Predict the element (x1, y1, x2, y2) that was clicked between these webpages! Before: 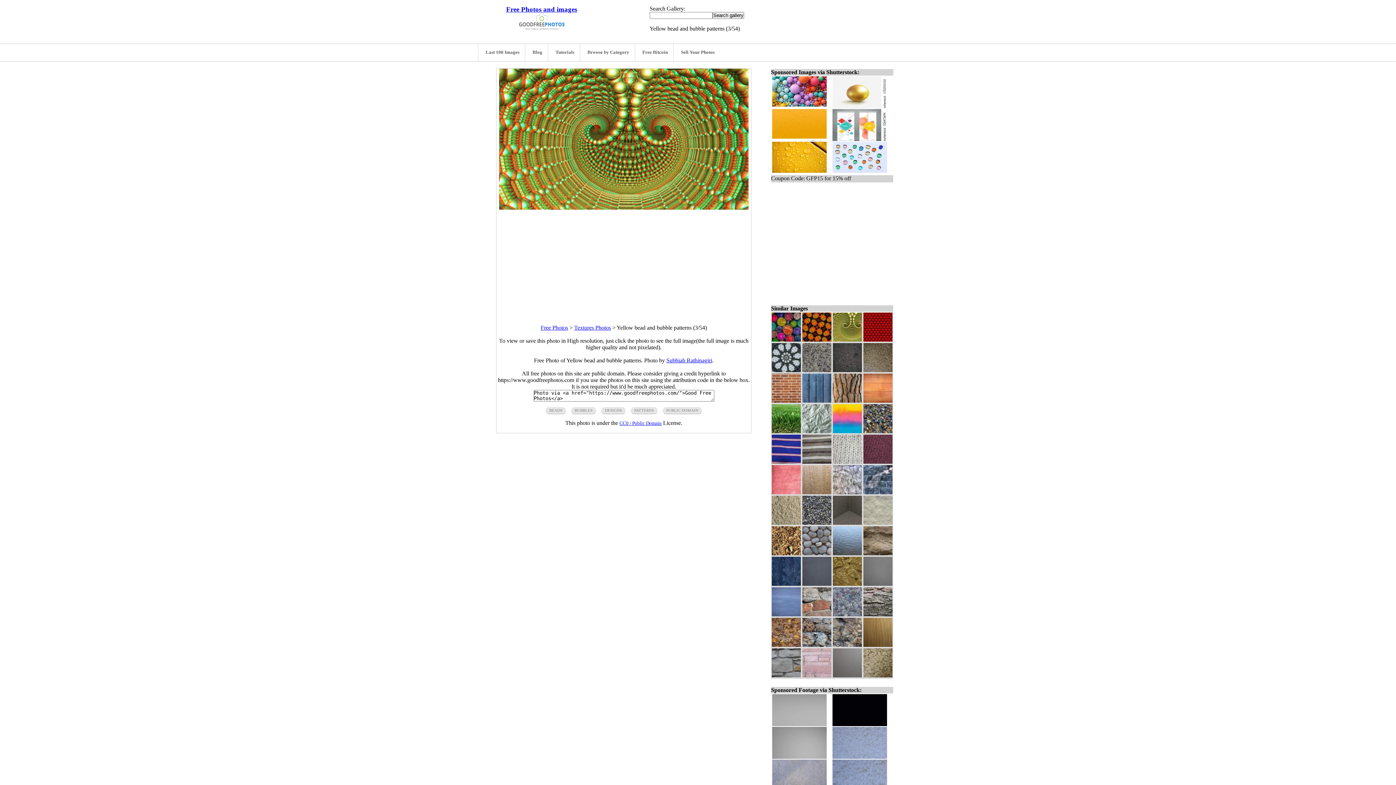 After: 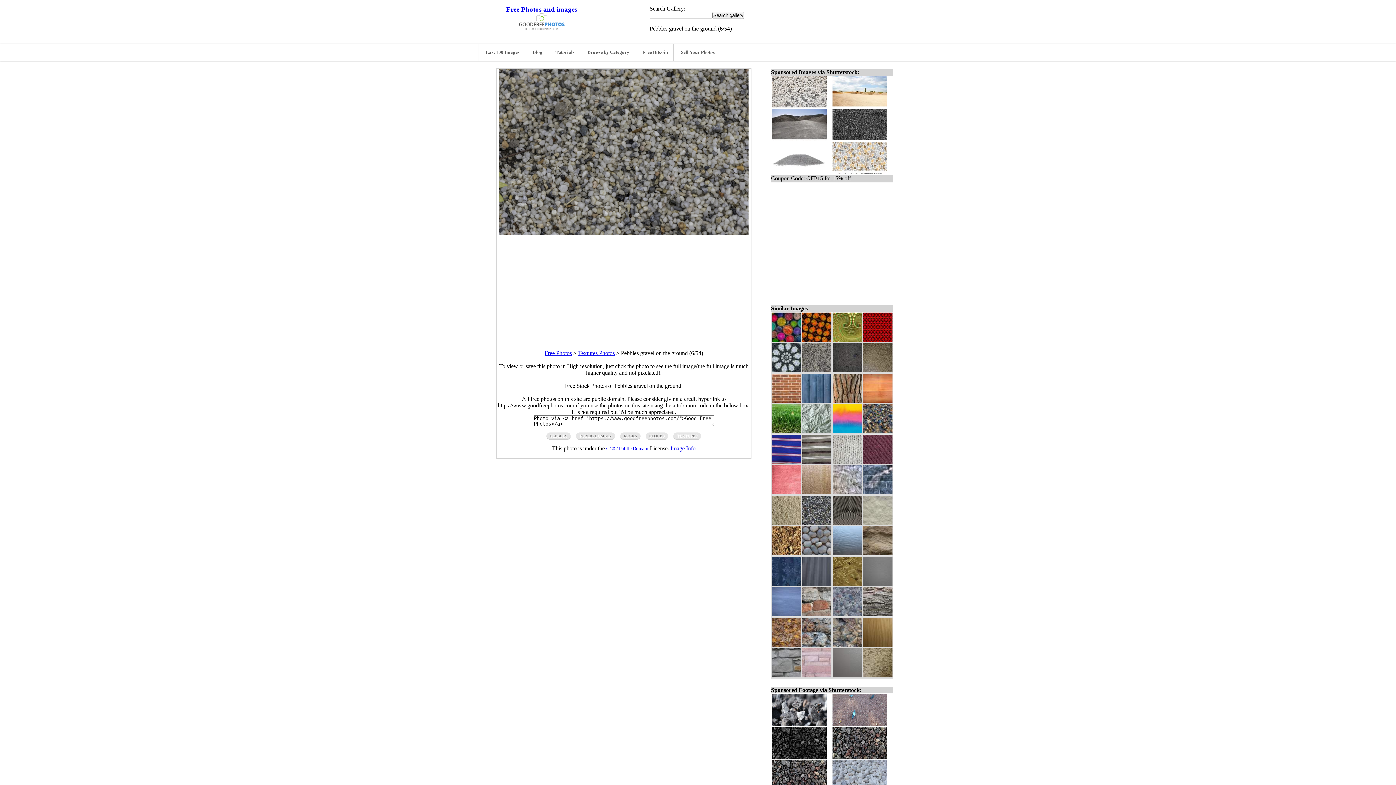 Action: bbox: (802, 367, 831, 373)